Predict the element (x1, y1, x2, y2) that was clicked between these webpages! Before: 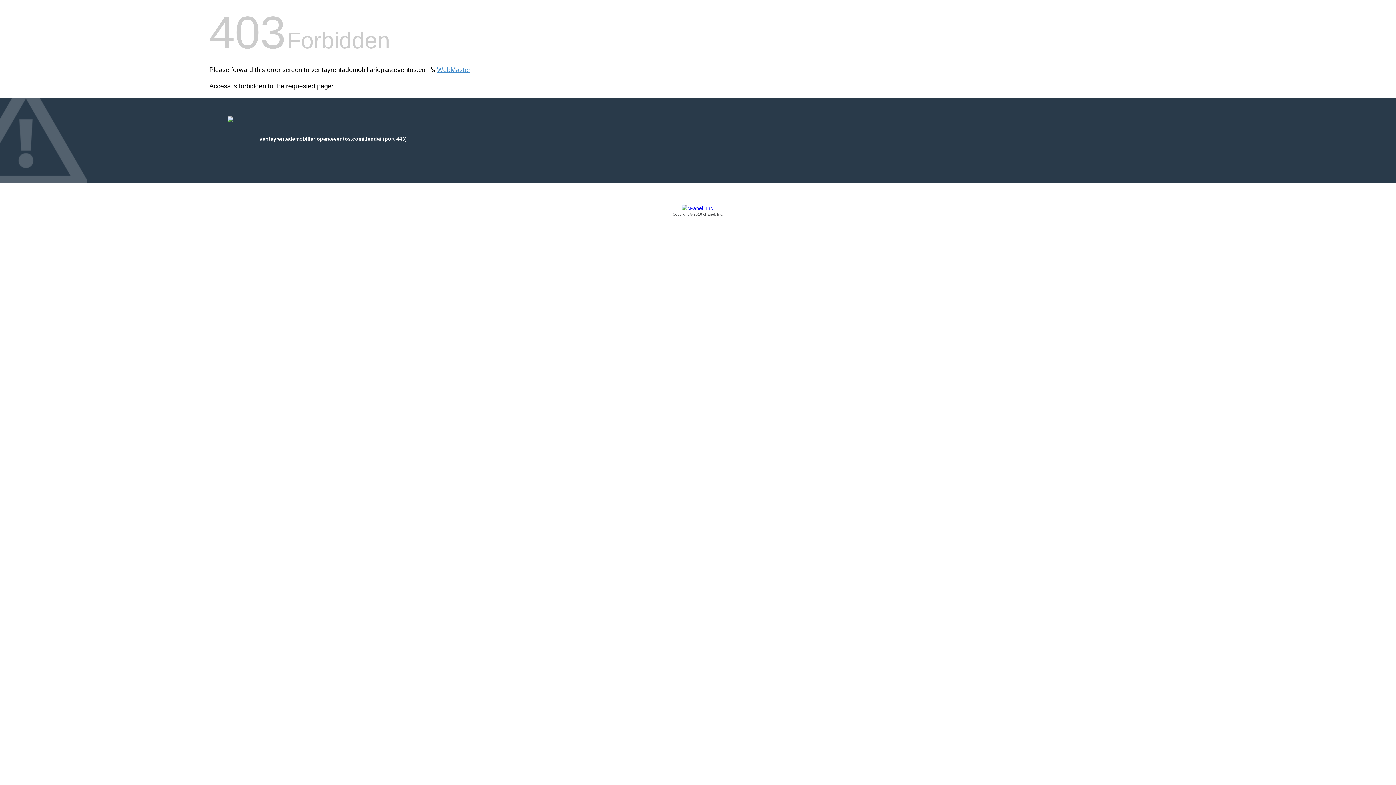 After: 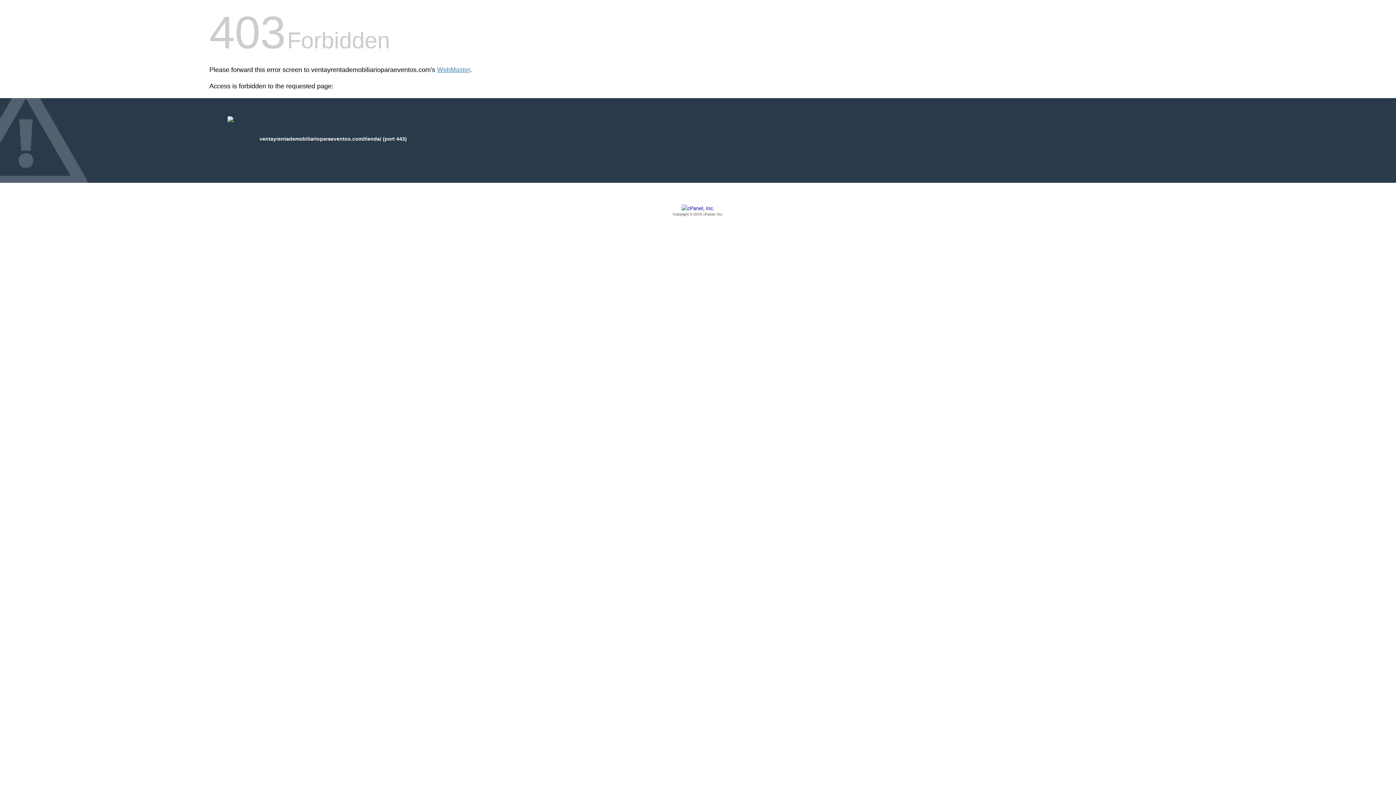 Action: label: Copyright © 2016 cPanel, Inc. bbox: (209, 205, 1186, 217)